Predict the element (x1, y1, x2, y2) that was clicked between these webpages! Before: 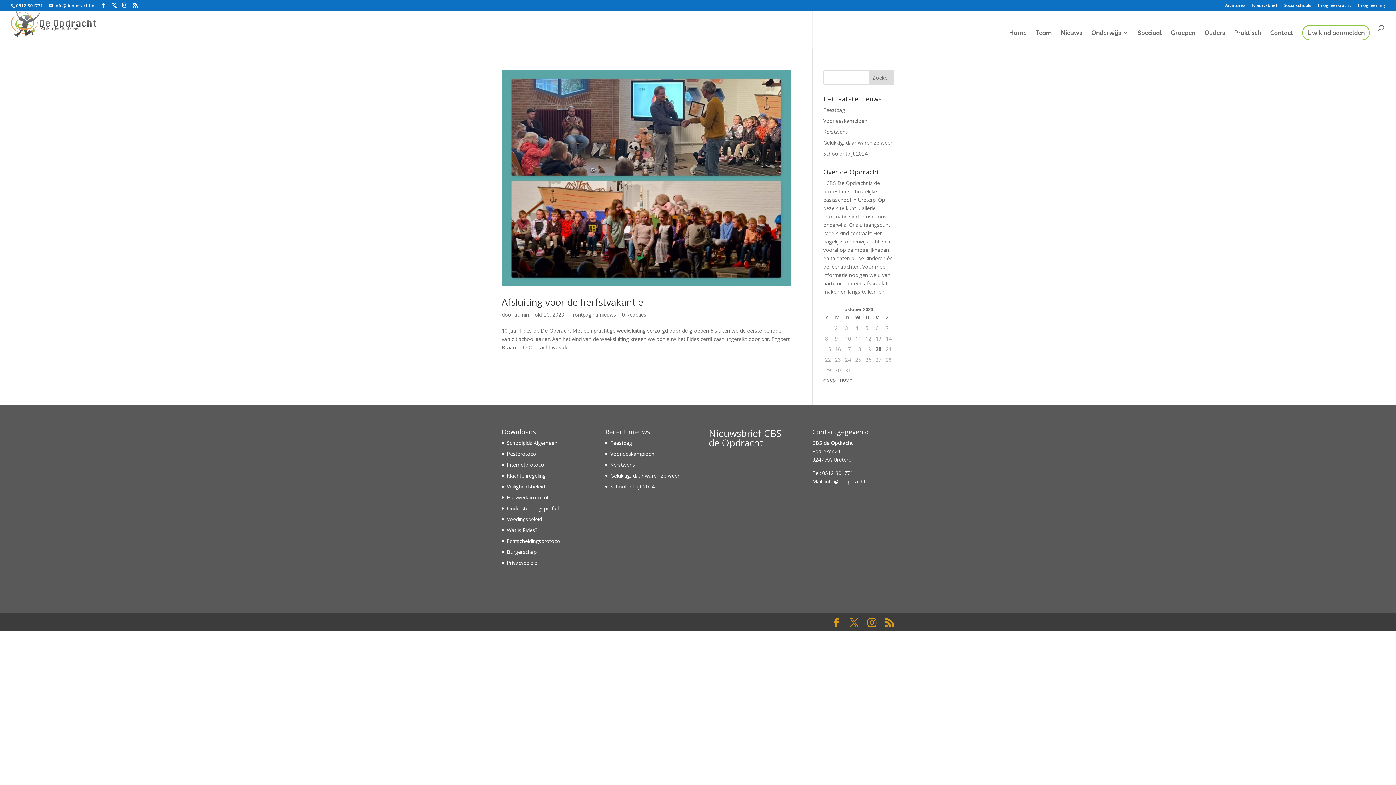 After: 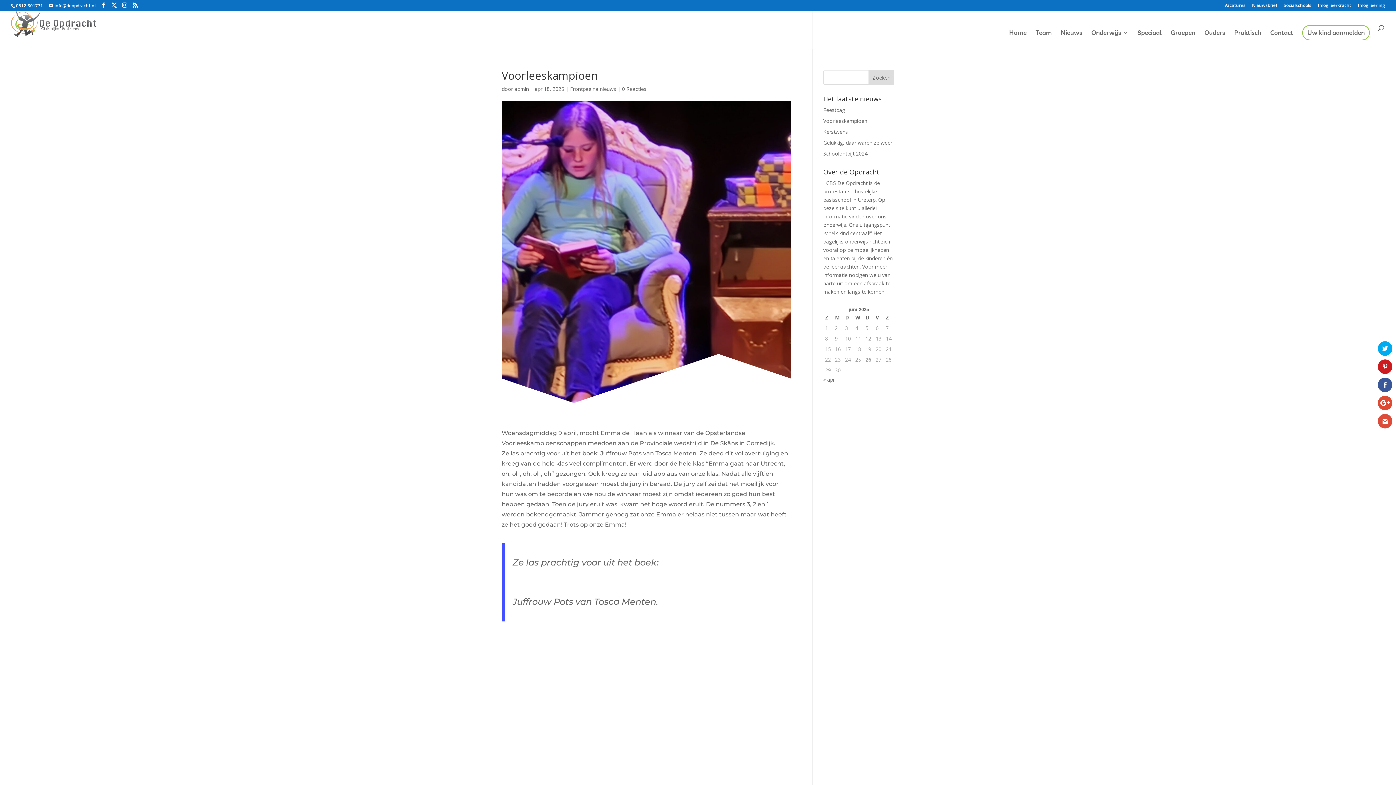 Action: bbox: (610, 450, 654, 457) label: Voorleeskampioen